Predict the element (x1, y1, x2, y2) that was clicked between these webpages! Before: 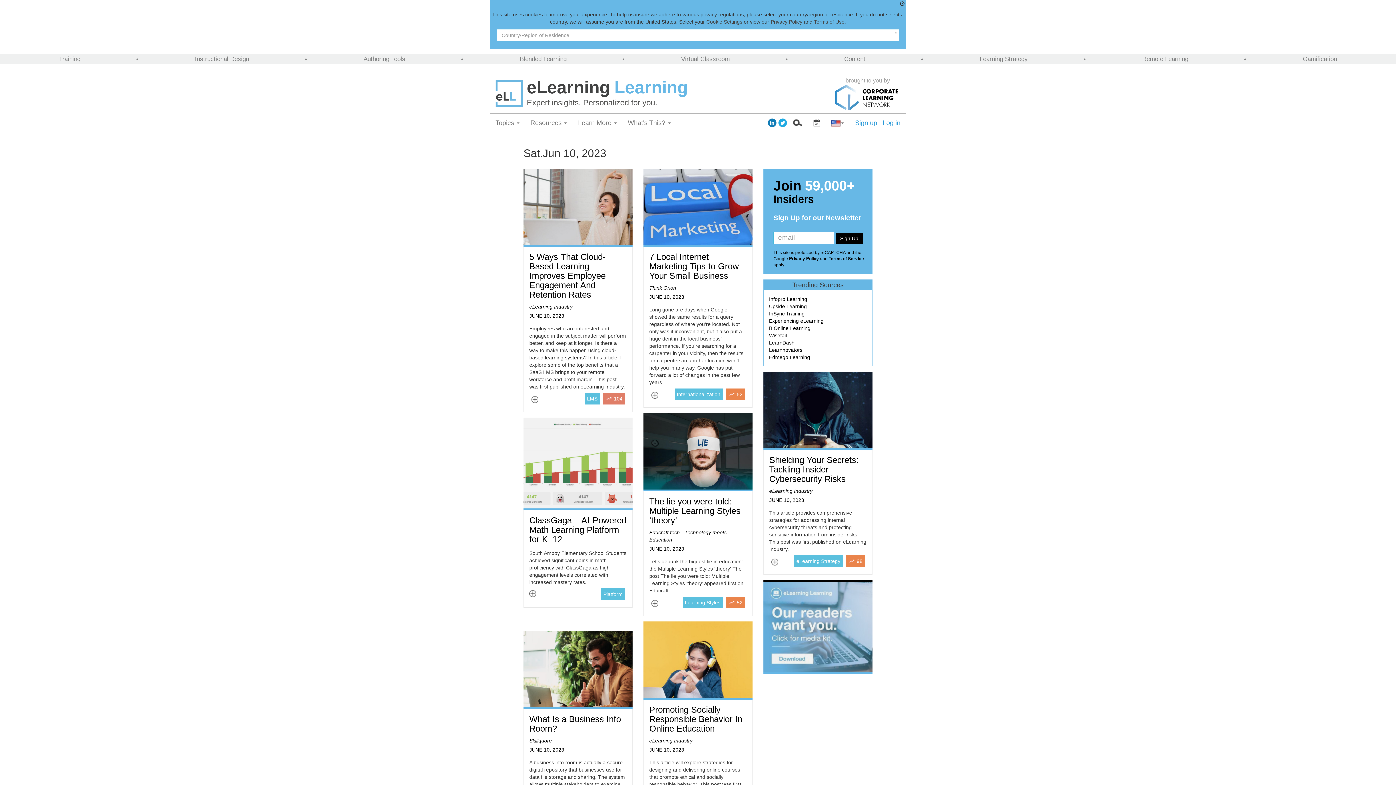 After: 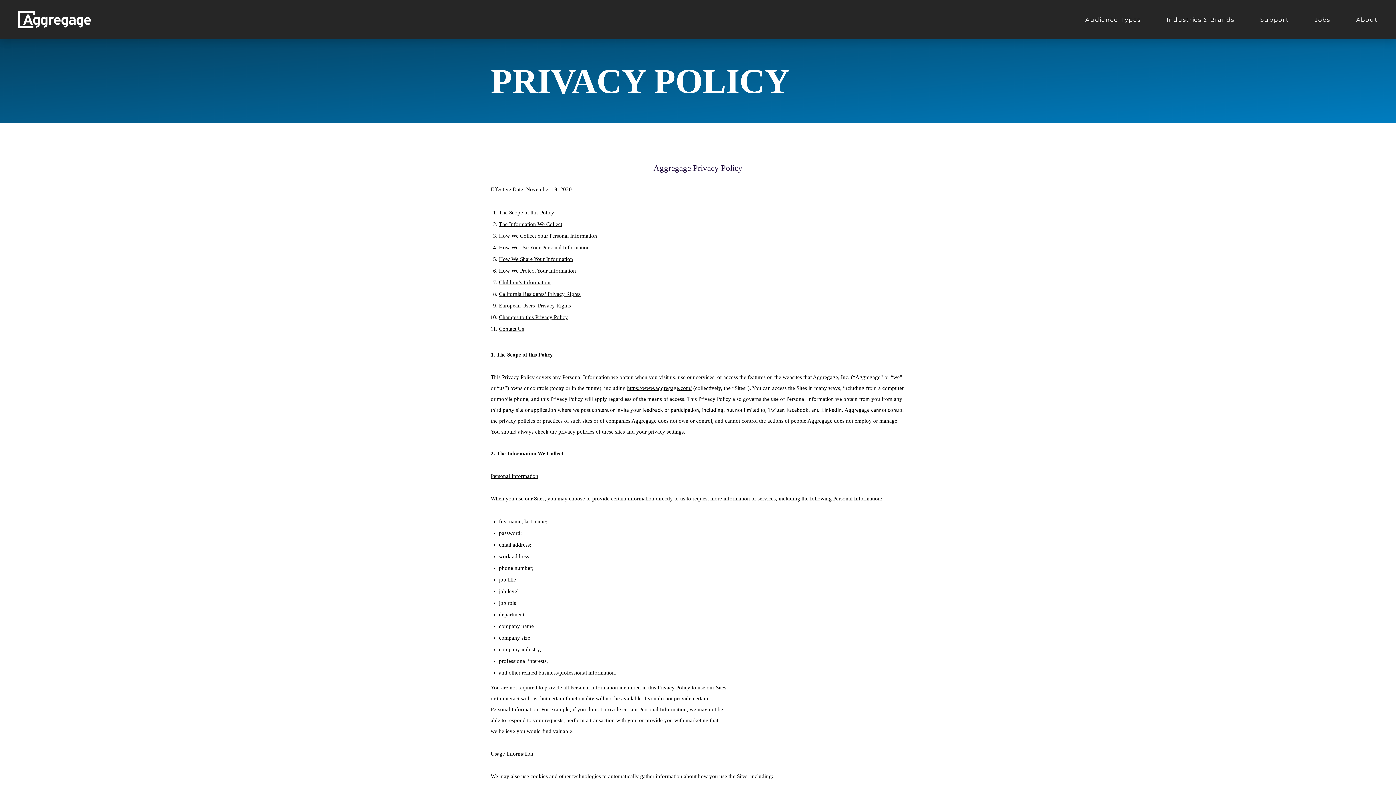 Action: bbox: (770, 18, 802, 24) label: Privacy Policy